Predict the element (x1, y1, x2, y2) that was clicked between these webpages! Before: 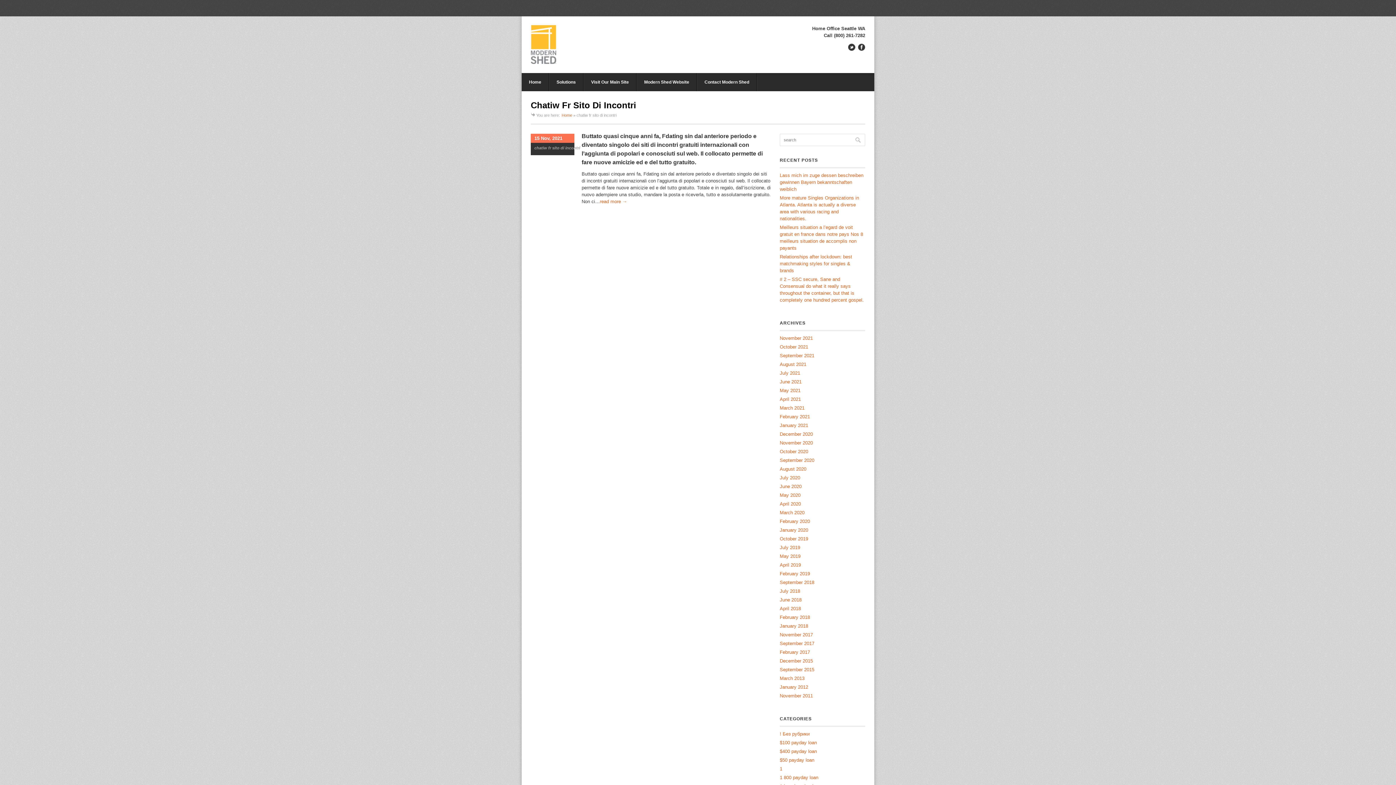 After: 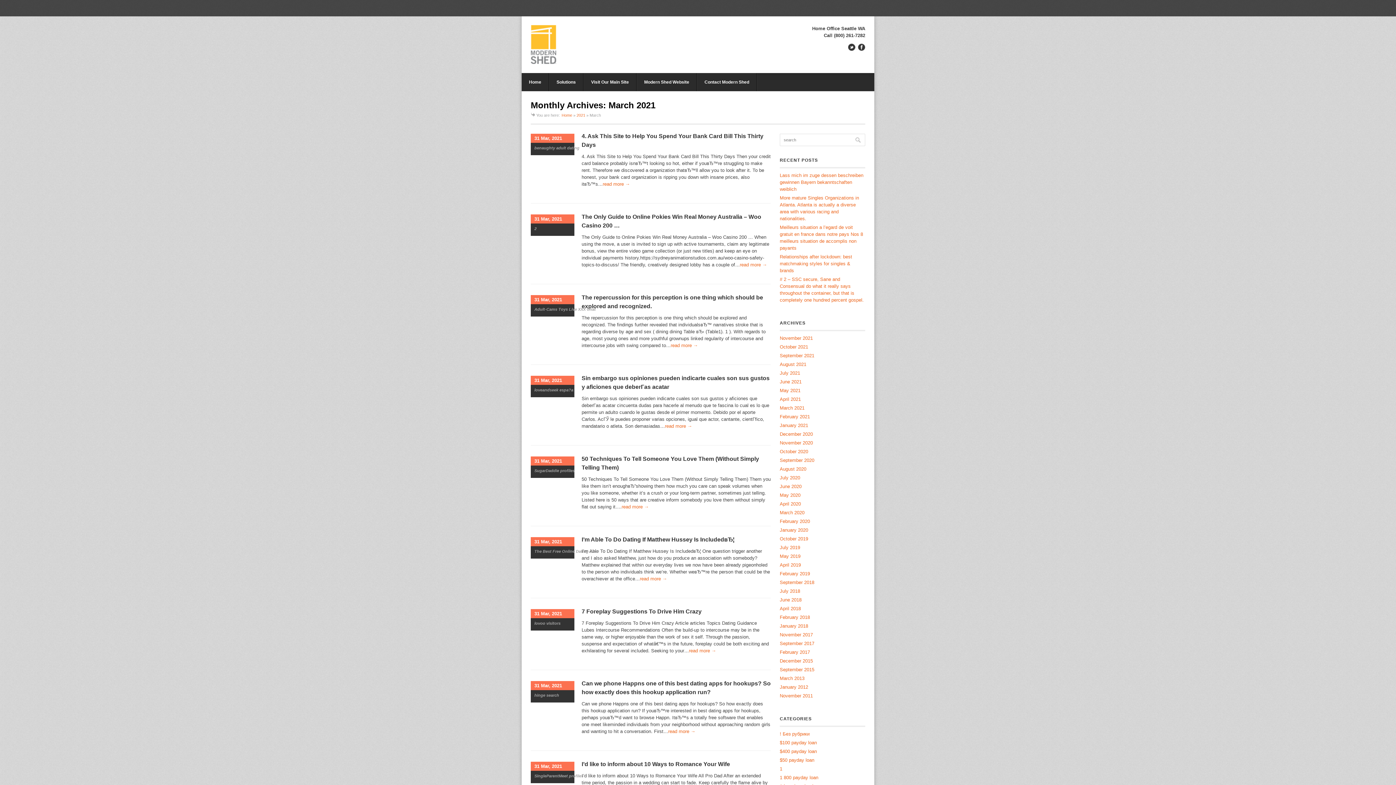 Action: bbox: (780, 405, 804, 410) label: March 2021